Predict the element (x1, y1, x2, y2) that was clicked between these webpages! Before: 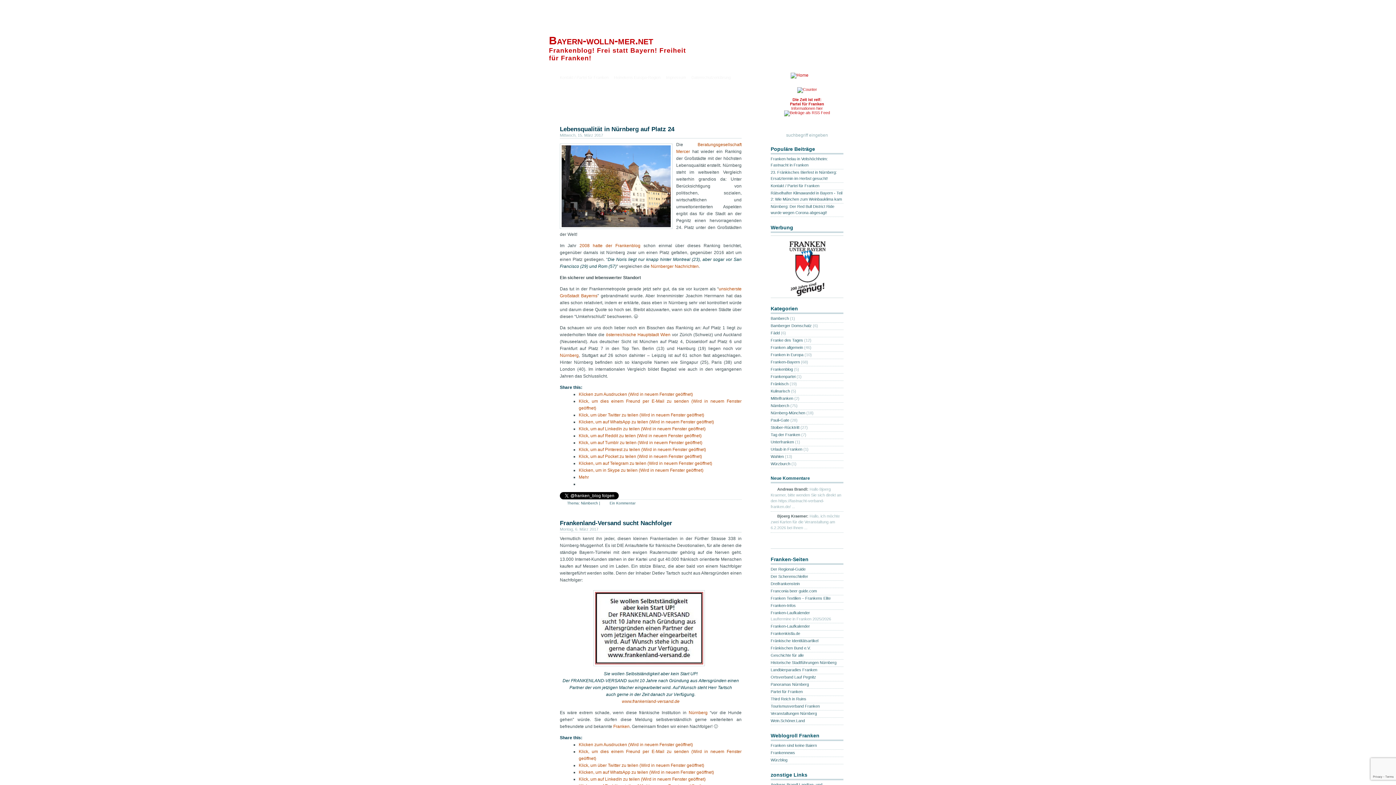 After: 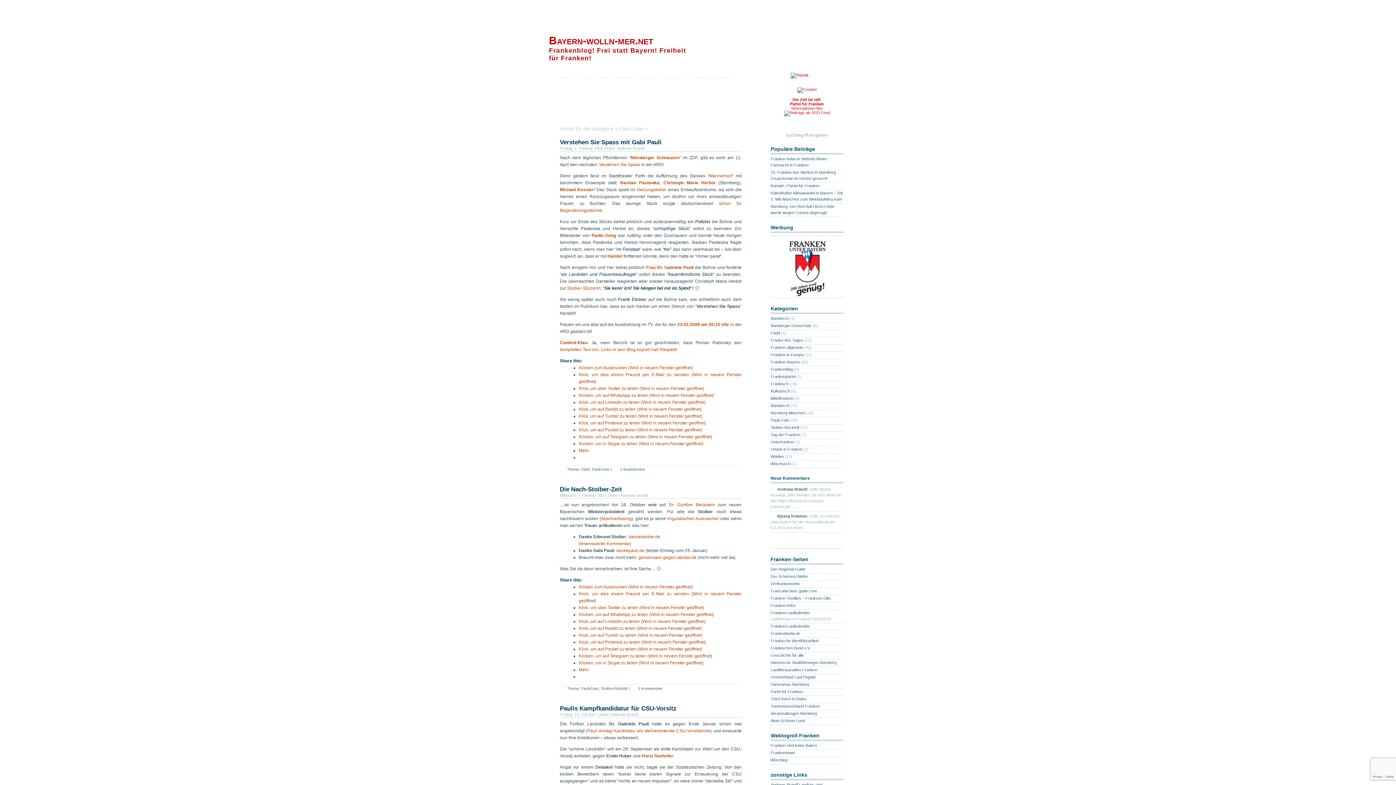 Action: bbox: (770, 418, 789, 422) label: Pauli-Gate